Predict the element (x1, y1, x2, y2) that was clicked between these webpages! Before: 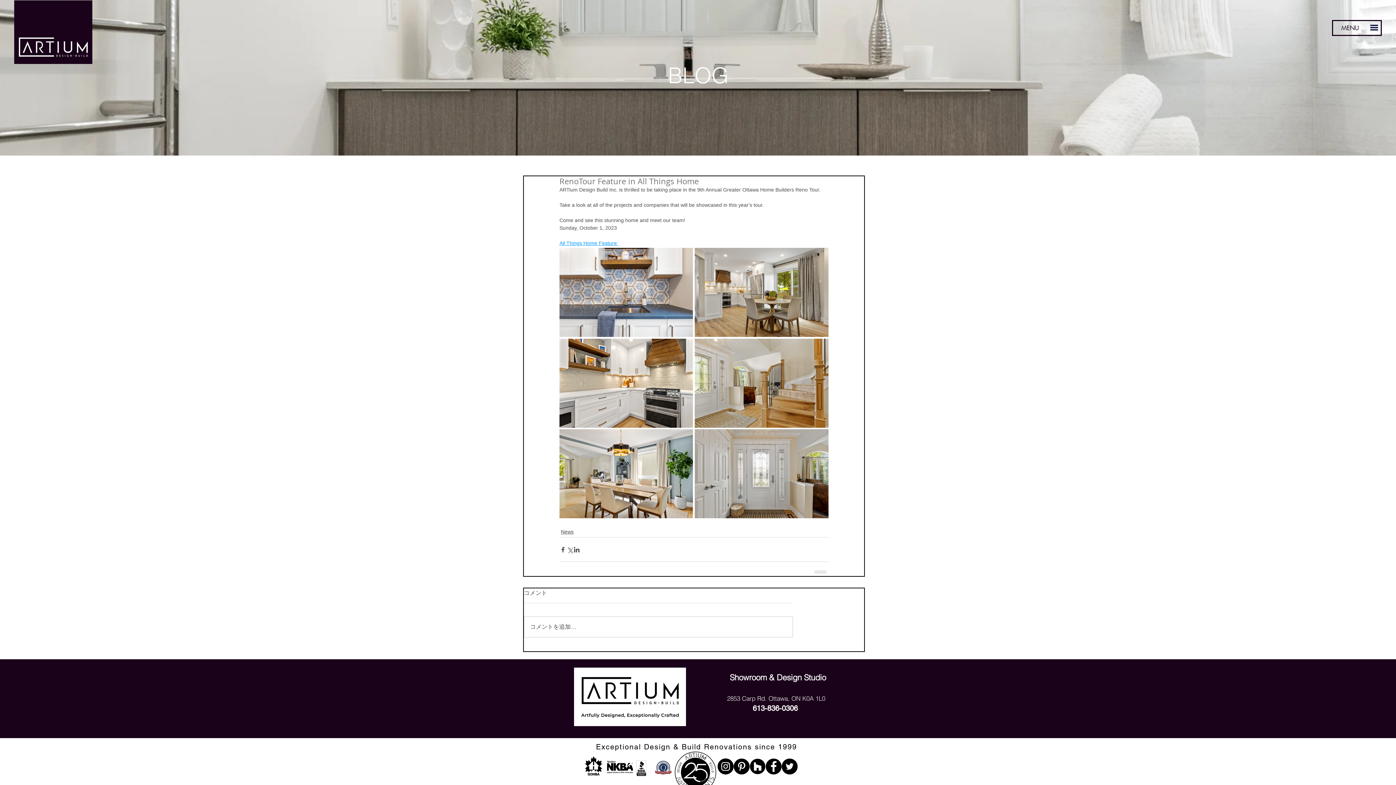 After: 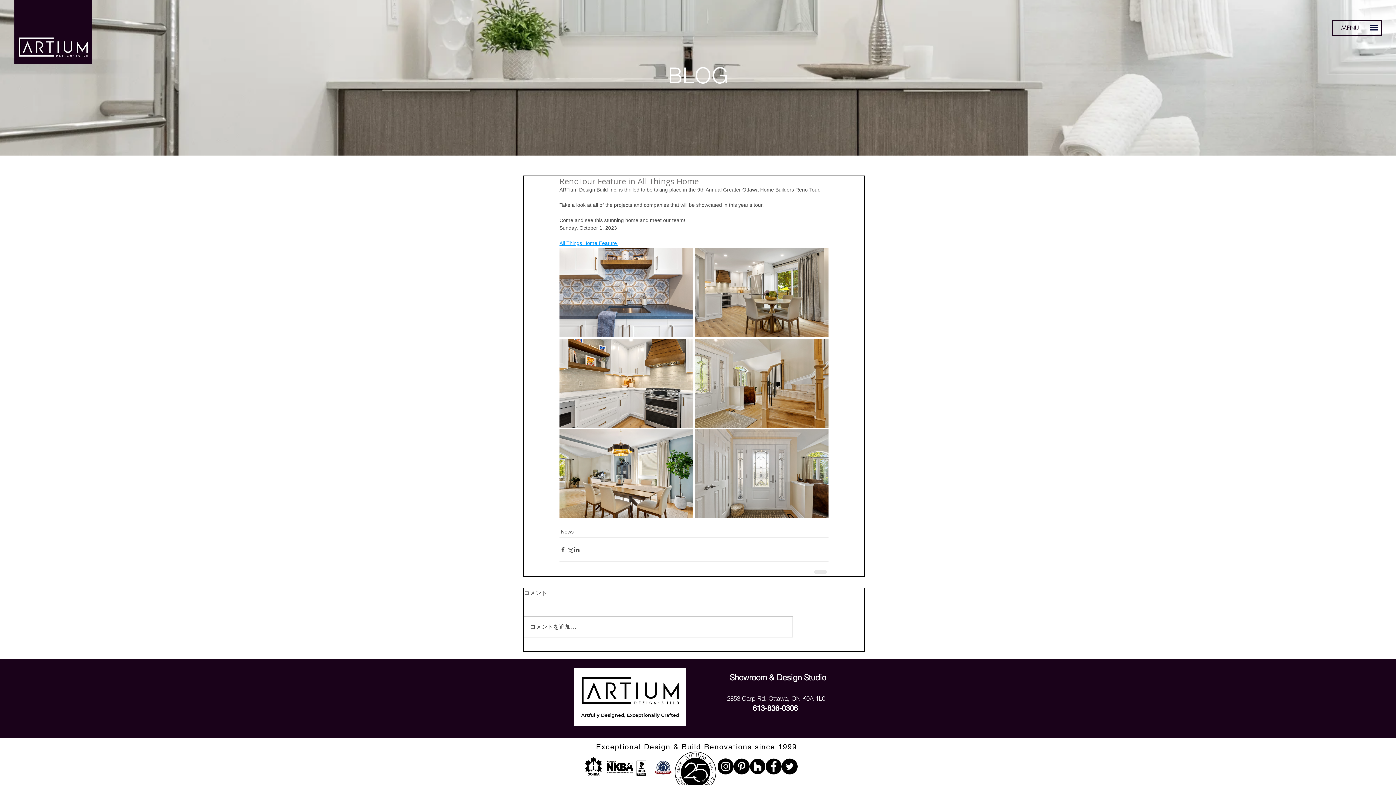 Action: bbox: (765, 758, 781, 774)